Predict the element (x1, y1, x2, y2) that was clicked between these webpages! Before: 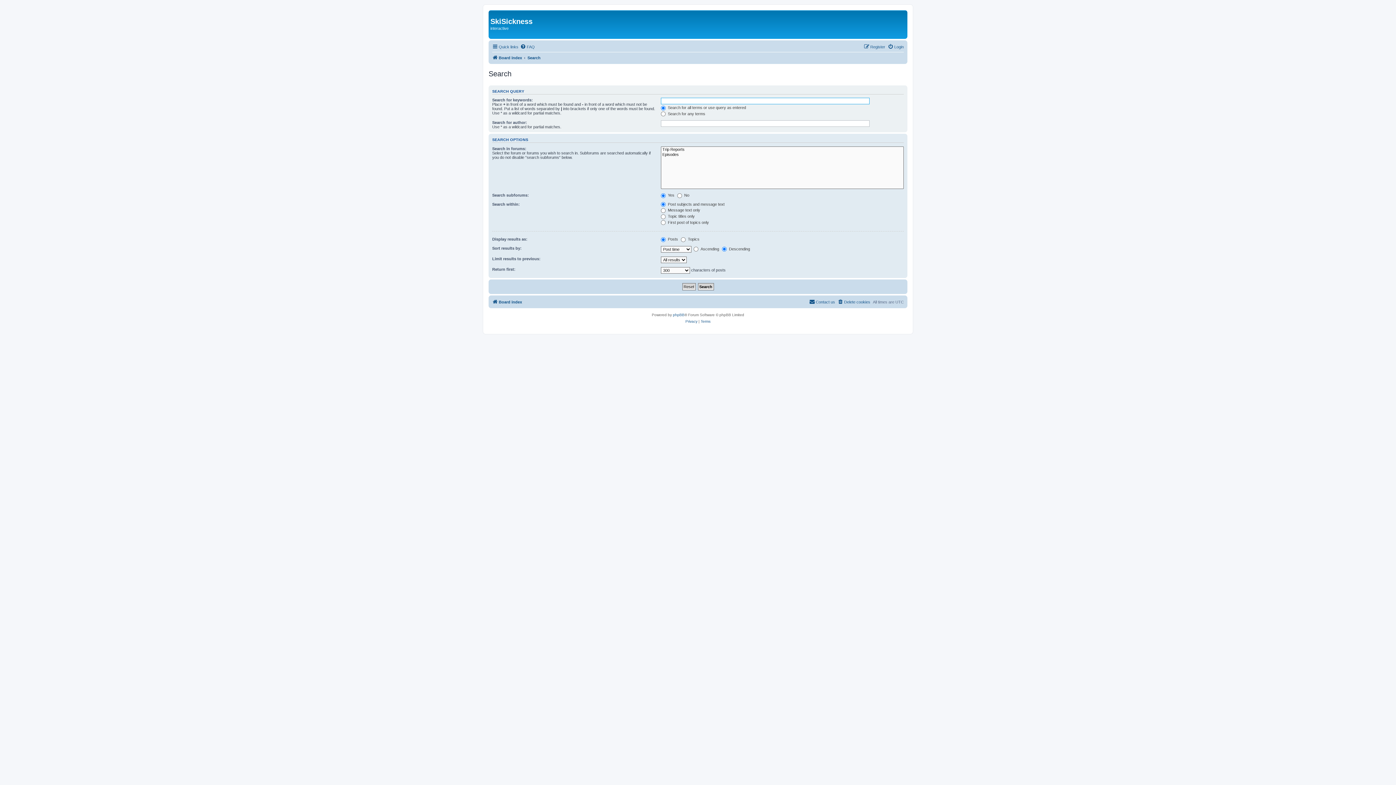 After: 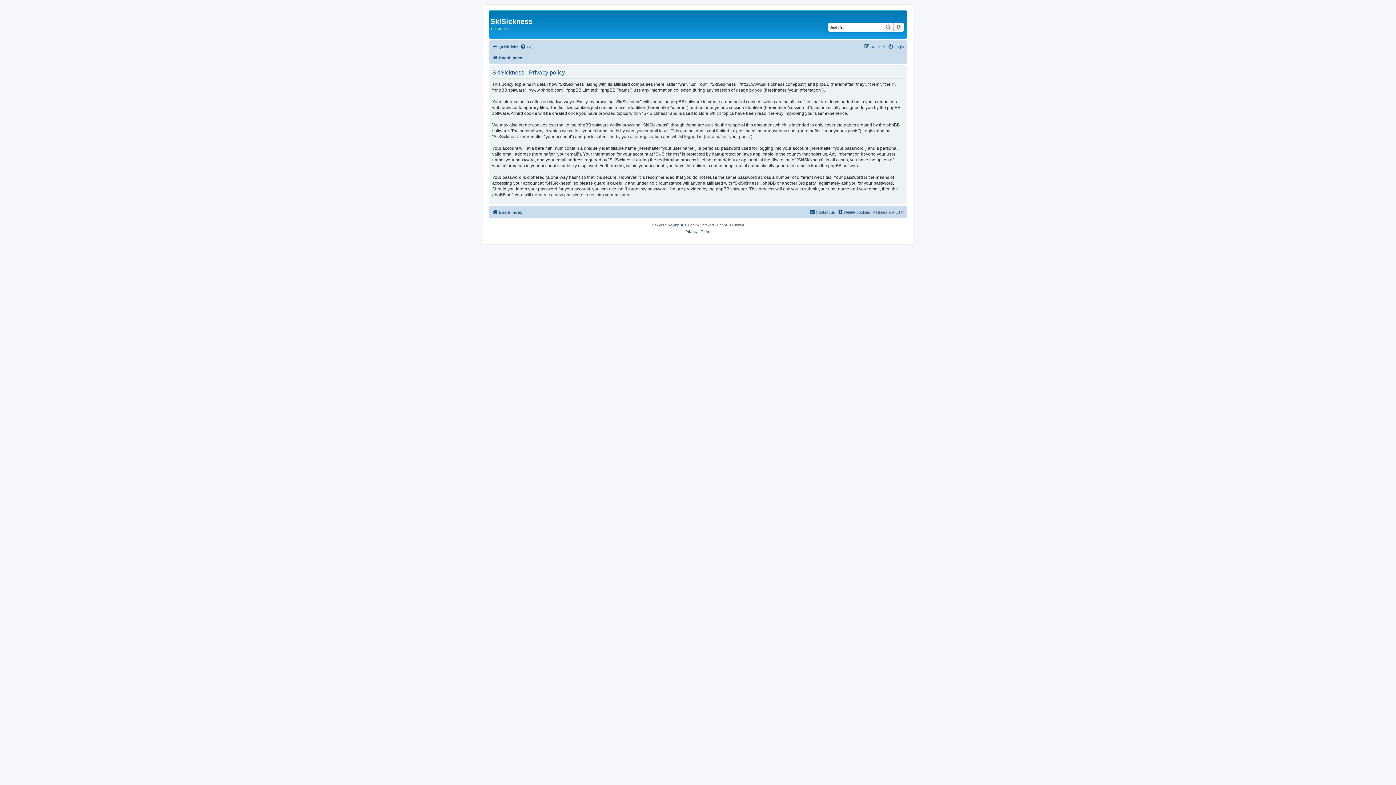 Action: label: Privacy bbox: (685, 318, 697, 325)